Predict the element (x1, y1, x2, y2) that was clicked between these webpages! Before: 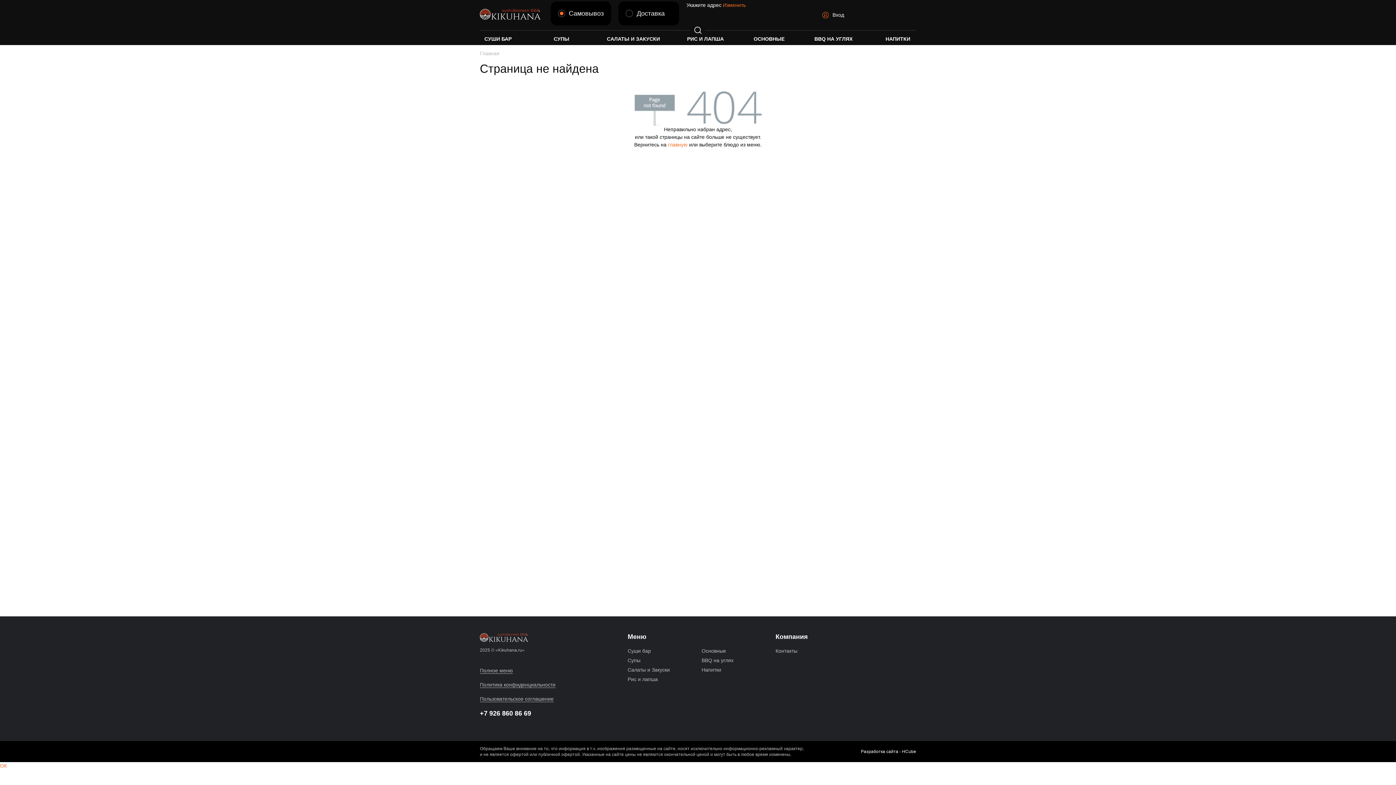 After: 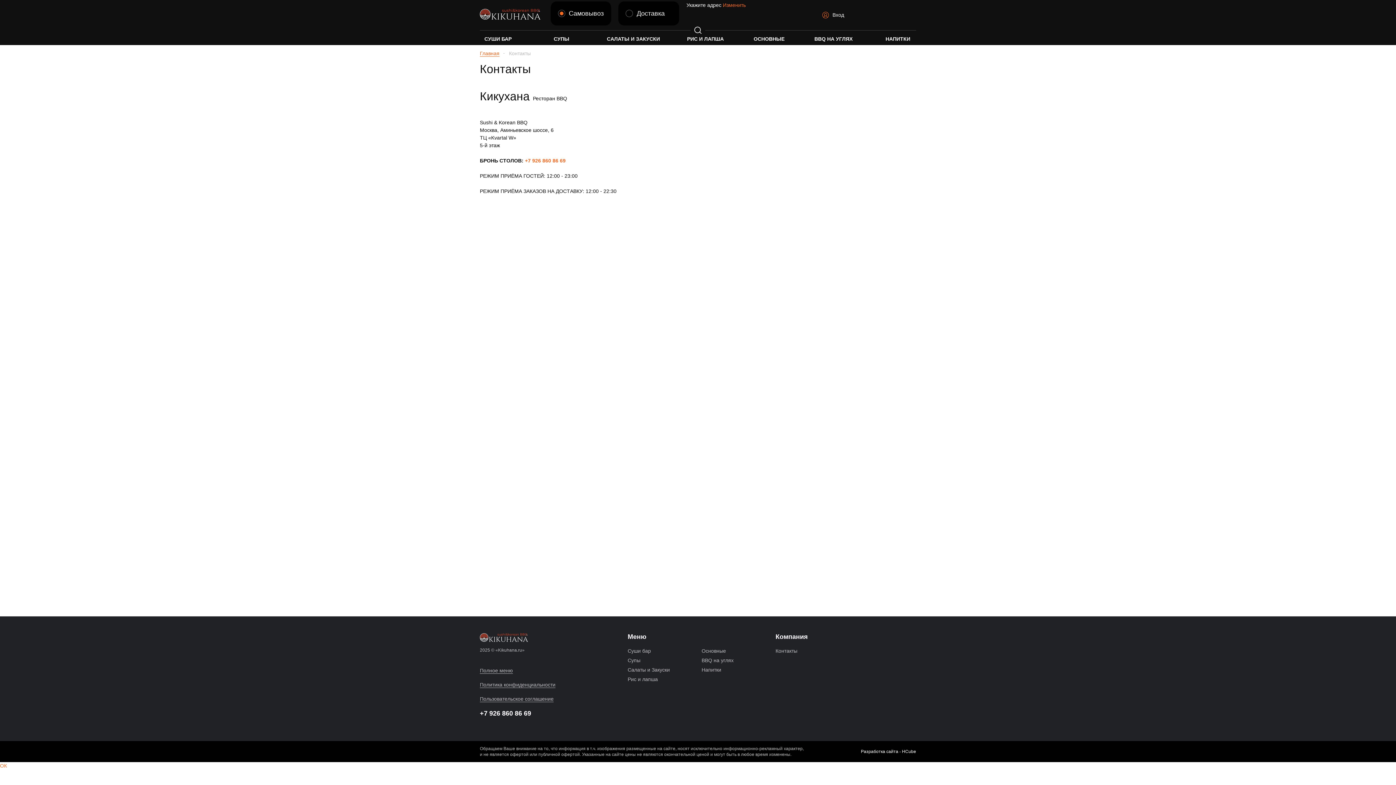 Action: bbox: (775, 648, 797, 654) label: Контакты